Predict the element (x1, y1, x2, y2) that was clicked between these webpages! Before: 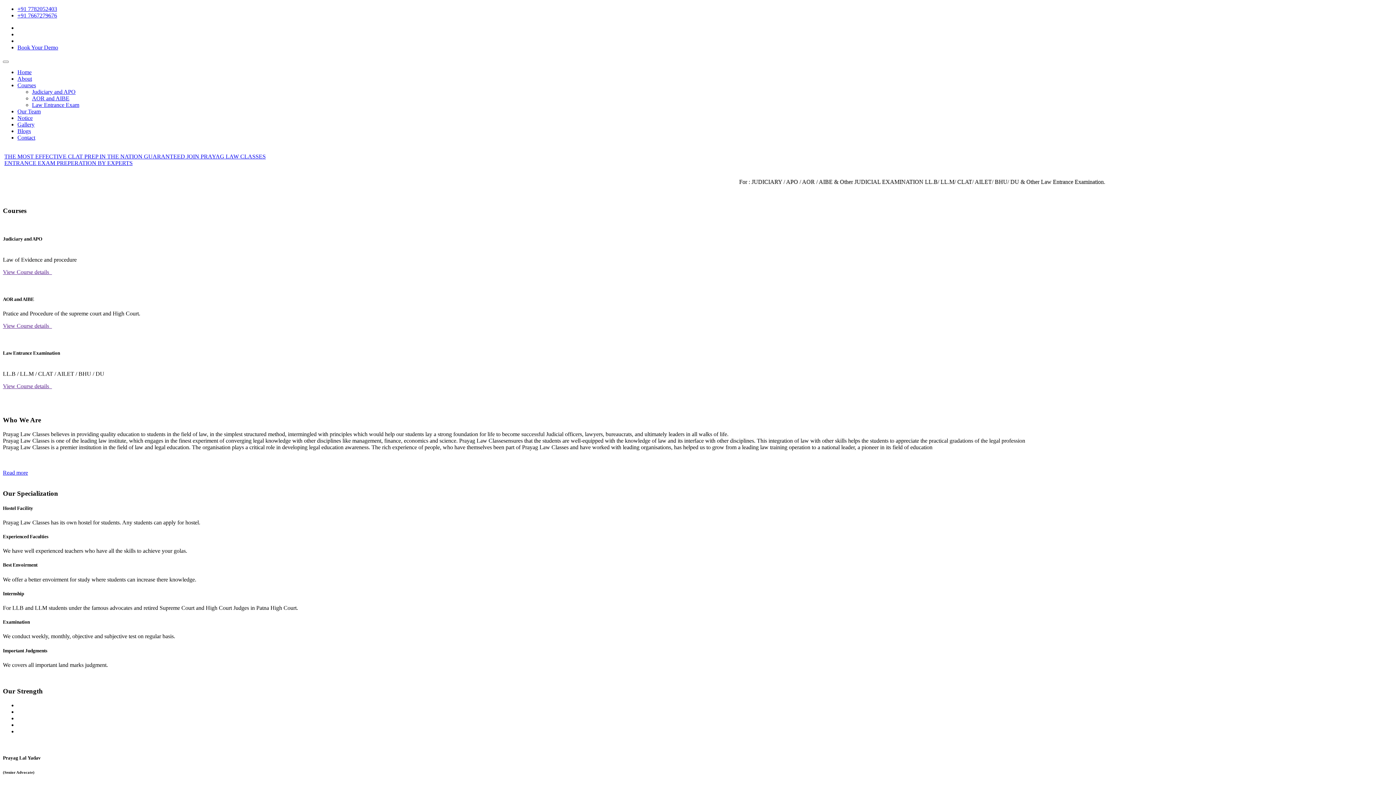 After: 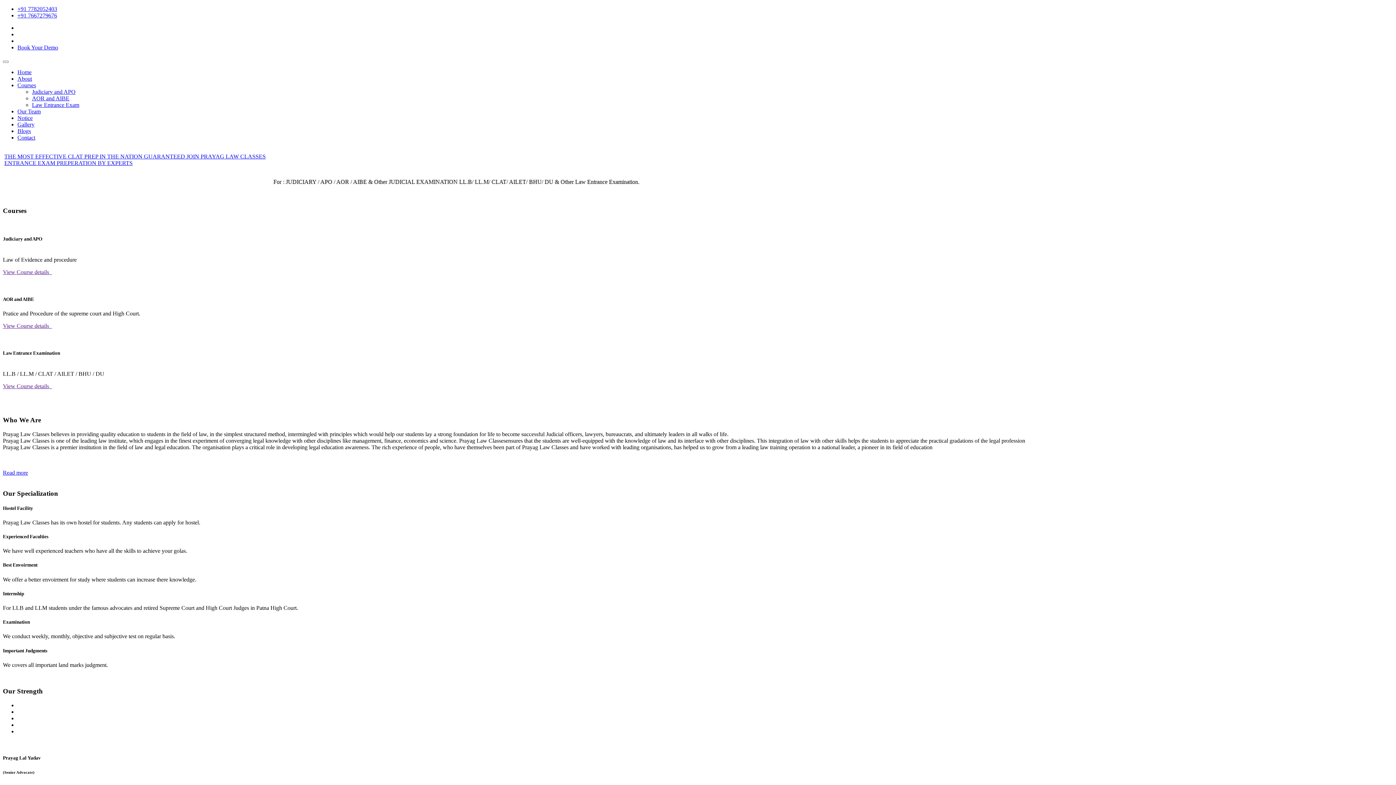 Action: label: ENTRANCE EXAM PREPERATION BY EXPERTS bbox: (4, 160, 132, 166)